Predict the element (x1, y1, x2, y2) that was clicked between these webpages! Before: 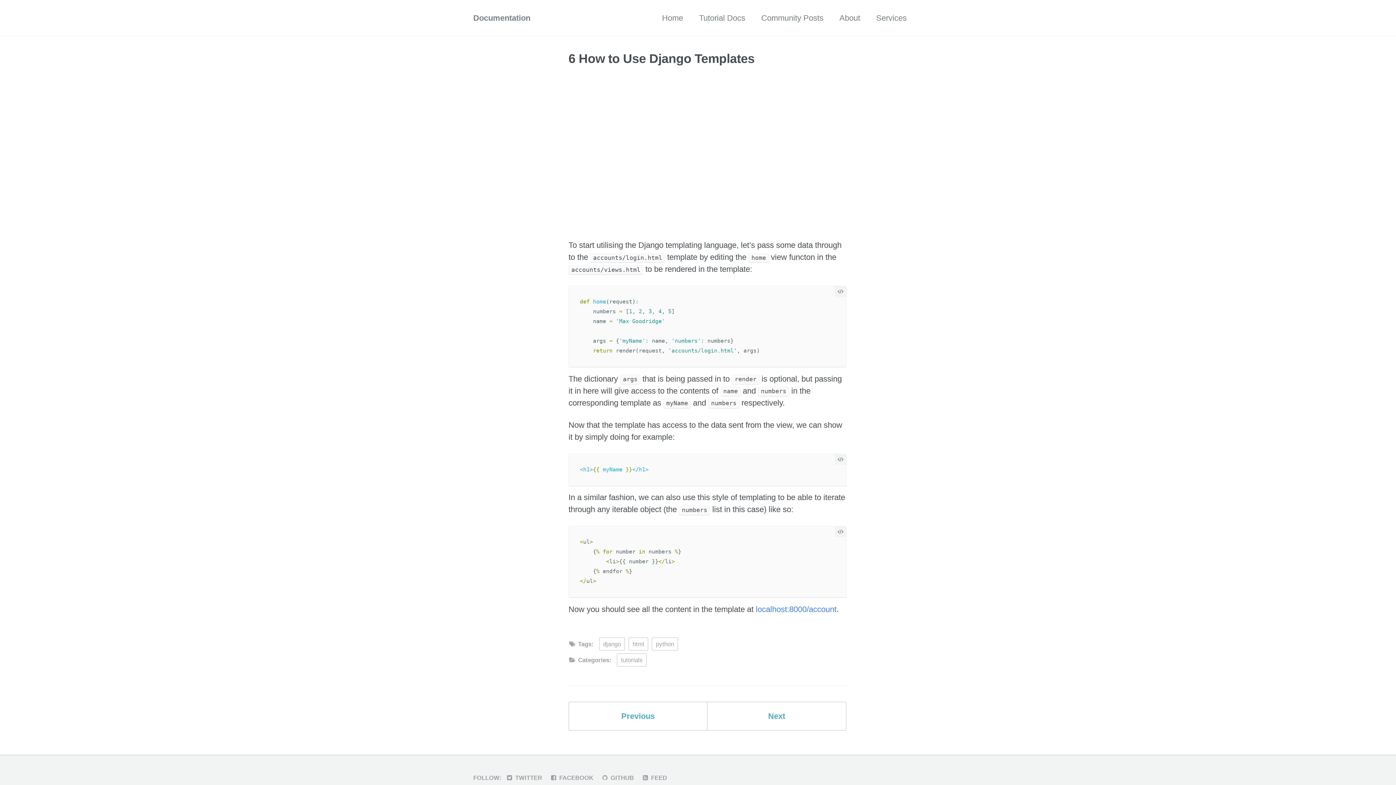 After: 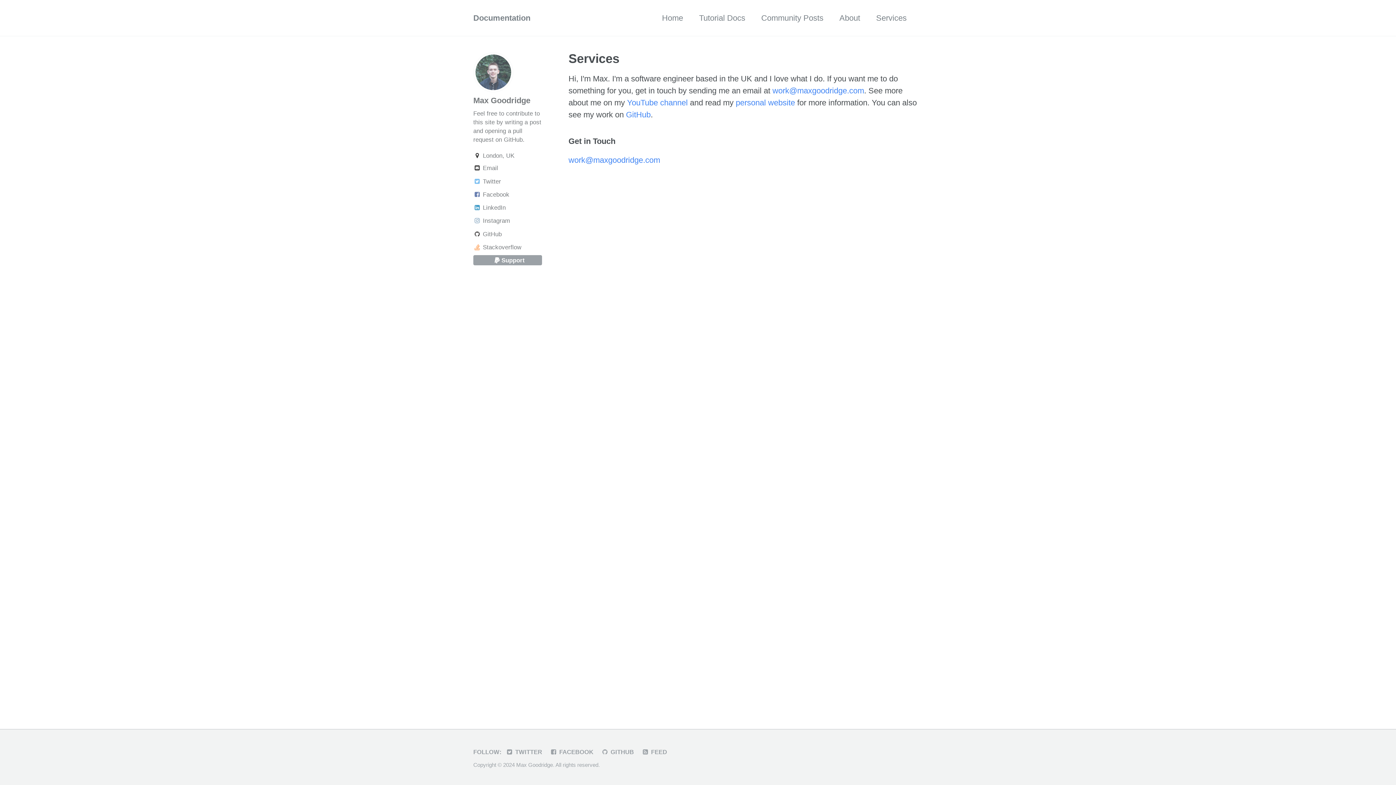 Action: label: Services bbox: (876, 8, 906, 28)